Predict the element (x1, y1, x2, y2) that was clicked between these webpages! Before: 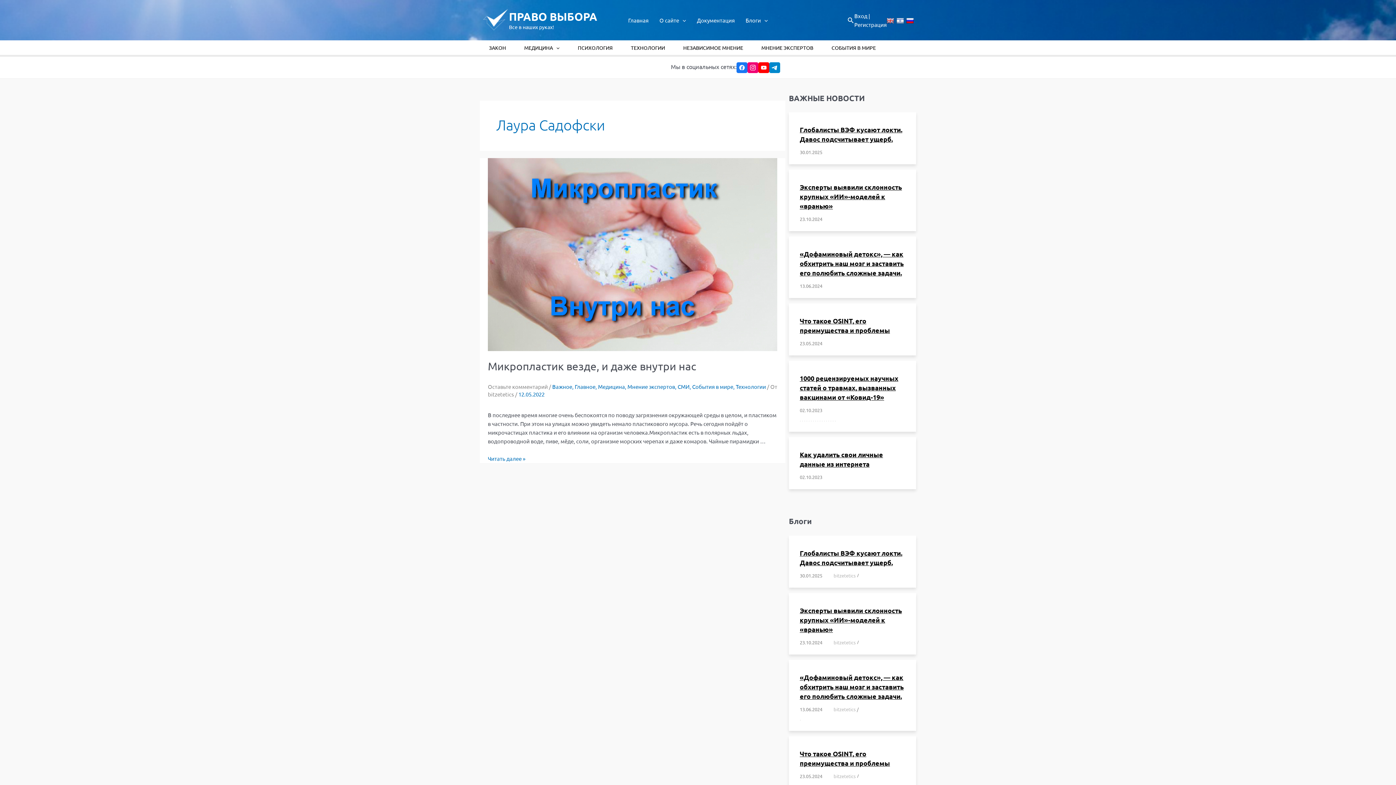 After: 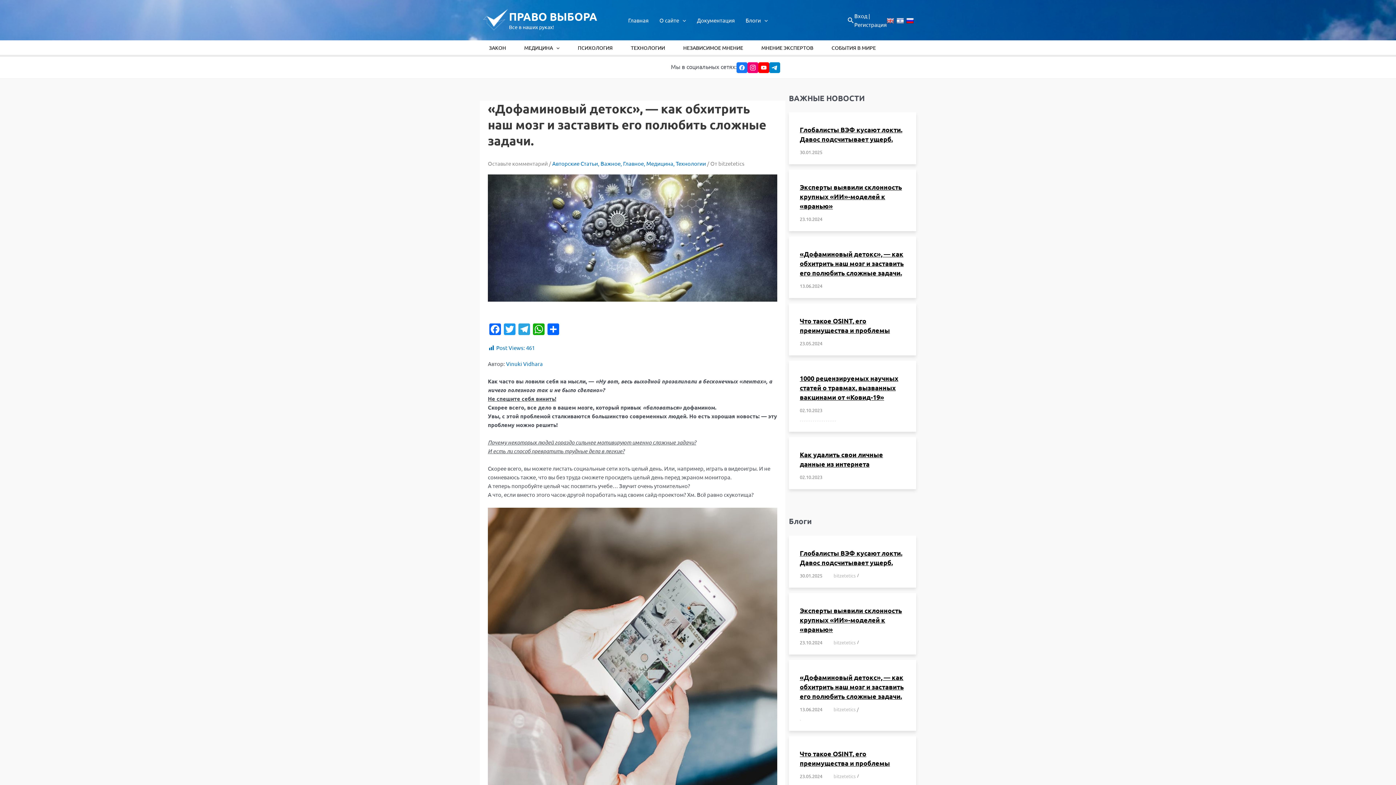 Action: bbox: (800, 249, 904, 277) label: «Дофаминовый детокс», — как обхитрить наш мозг и заставить его полюбить сложные задачи.